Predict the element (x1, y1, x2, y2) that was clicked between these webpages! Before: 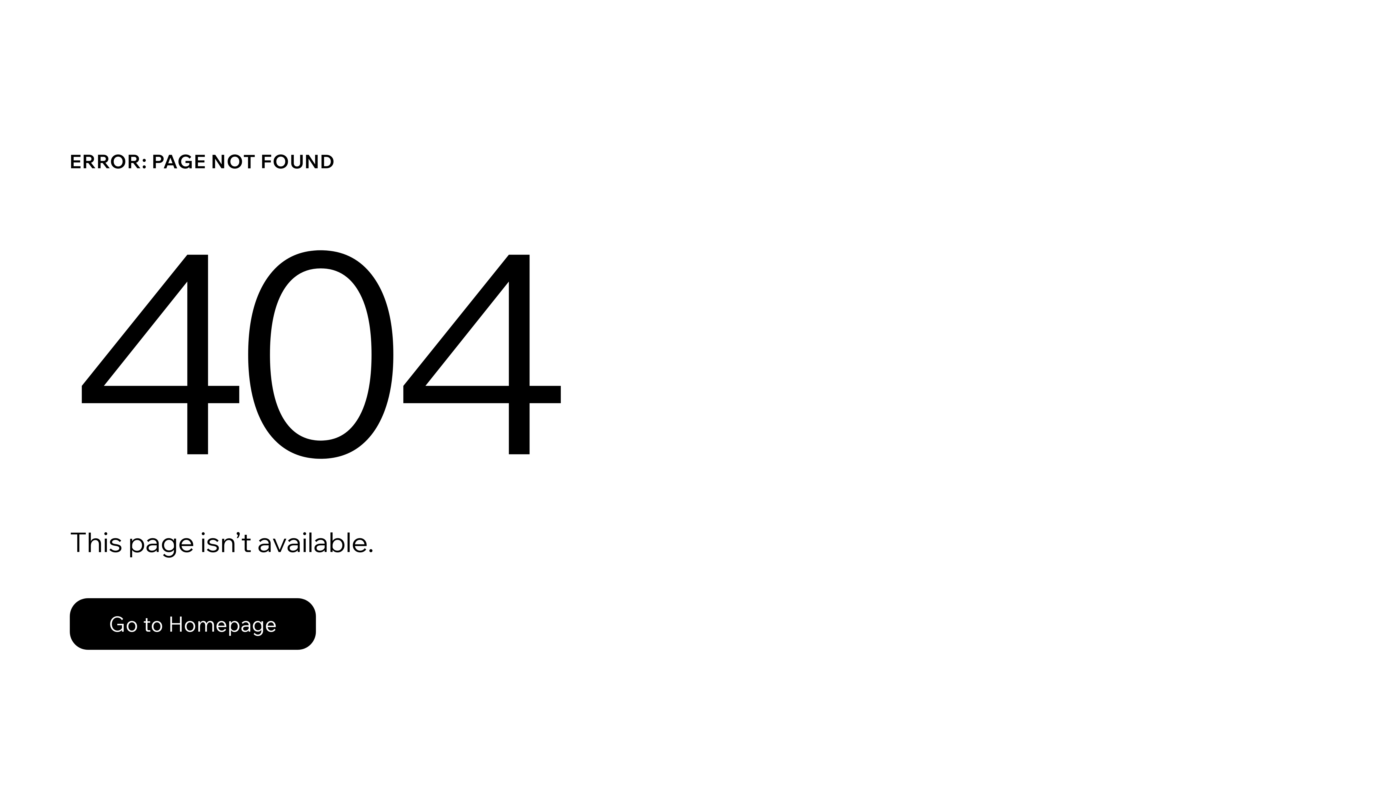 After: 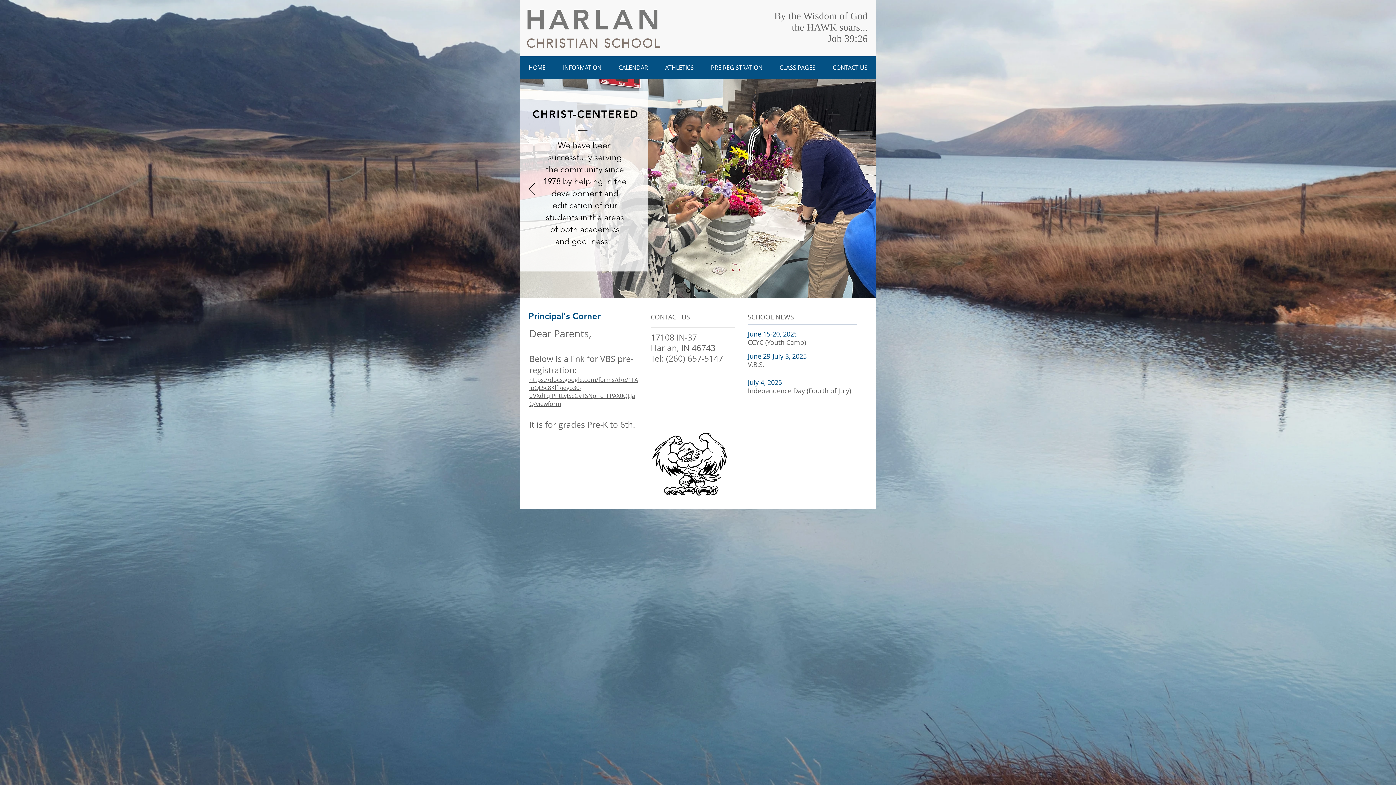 Action: bbox: (69, 582, 768, 659) label: Go to Homepage